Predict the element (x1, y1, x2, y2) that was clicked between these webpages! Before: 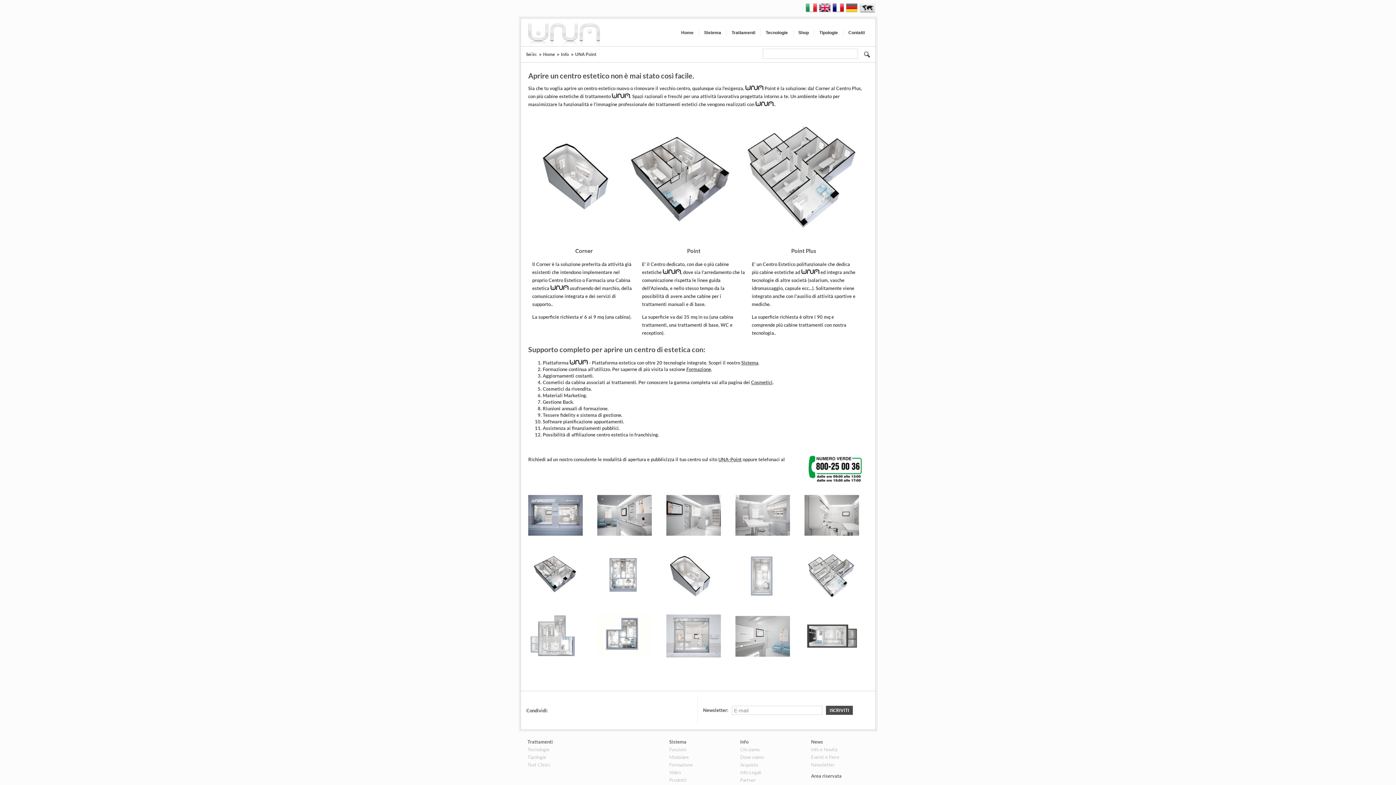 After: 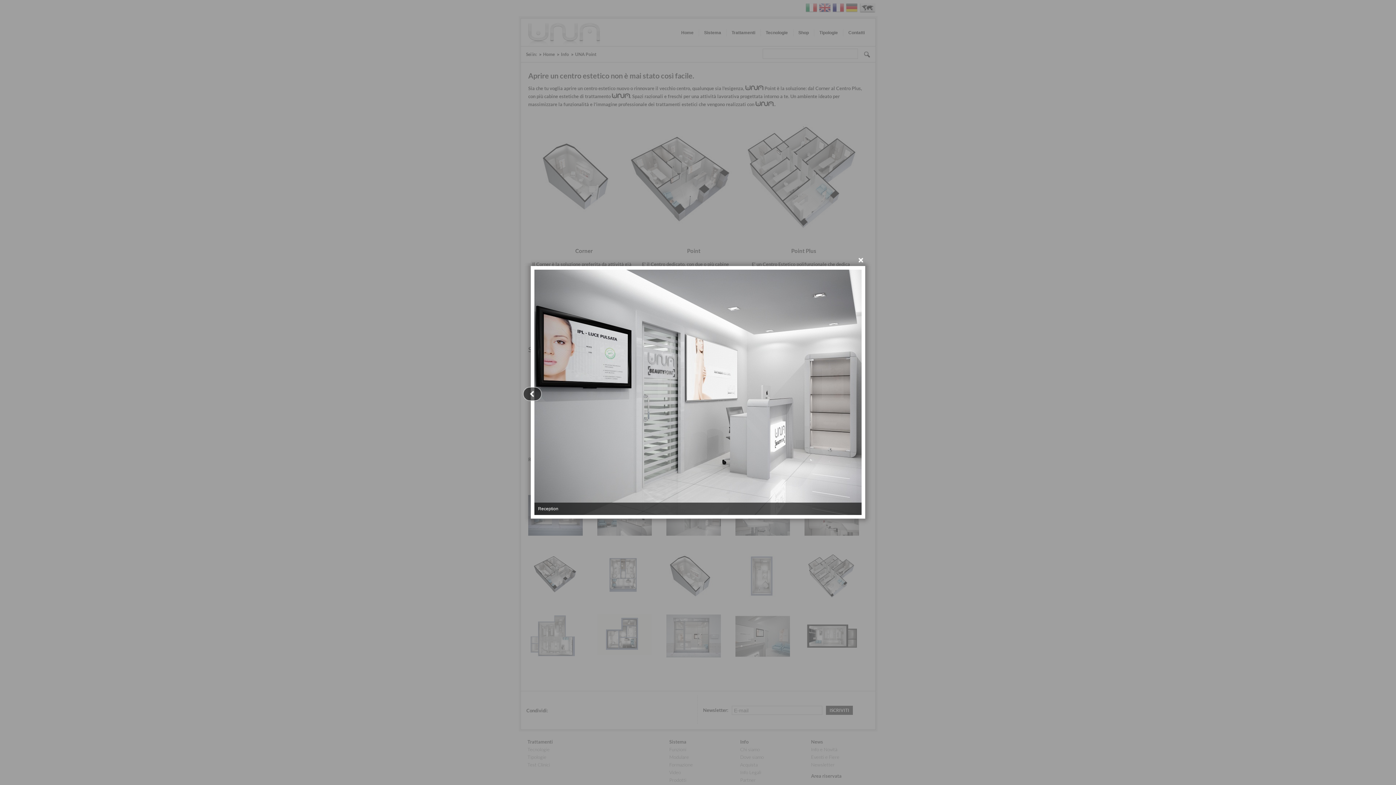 Action: bbox: (597, 532, 652, 538)